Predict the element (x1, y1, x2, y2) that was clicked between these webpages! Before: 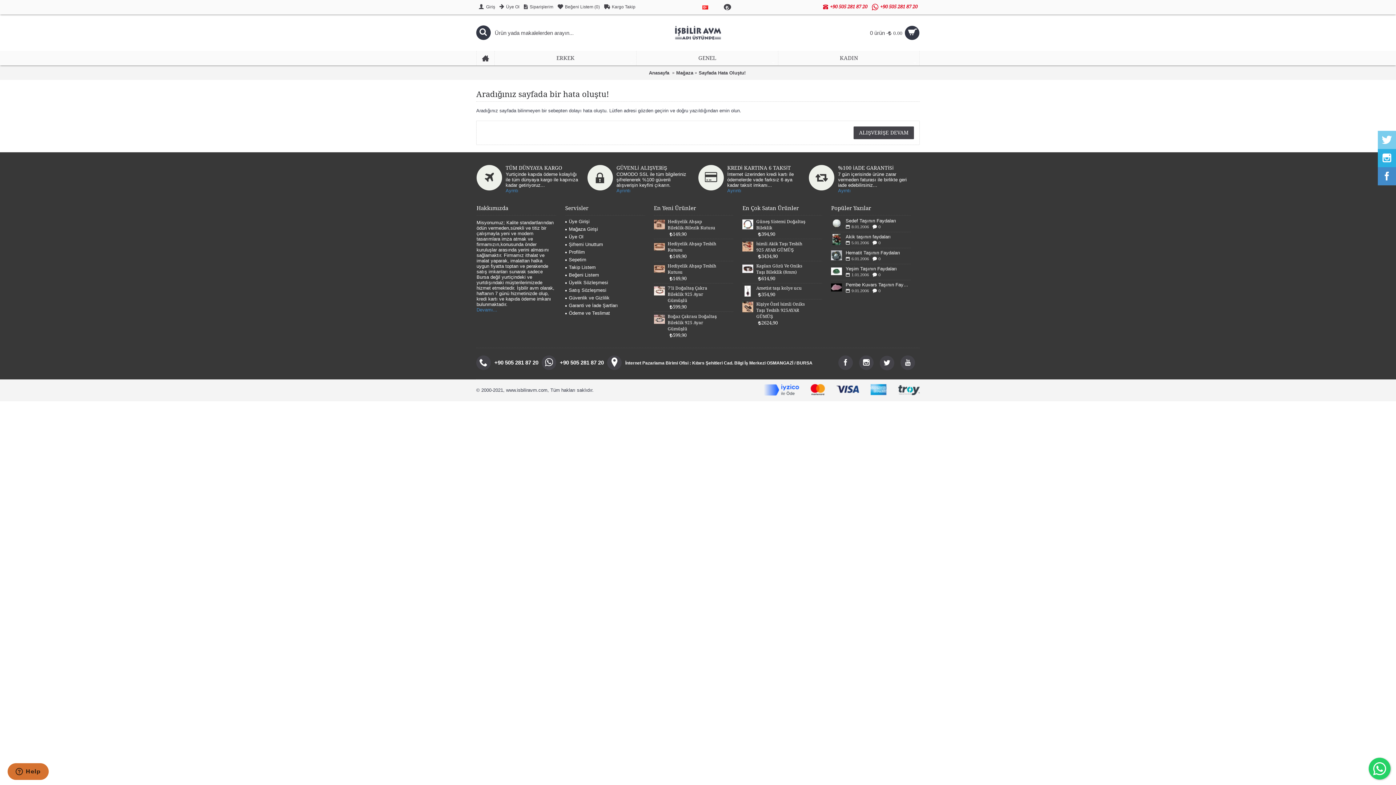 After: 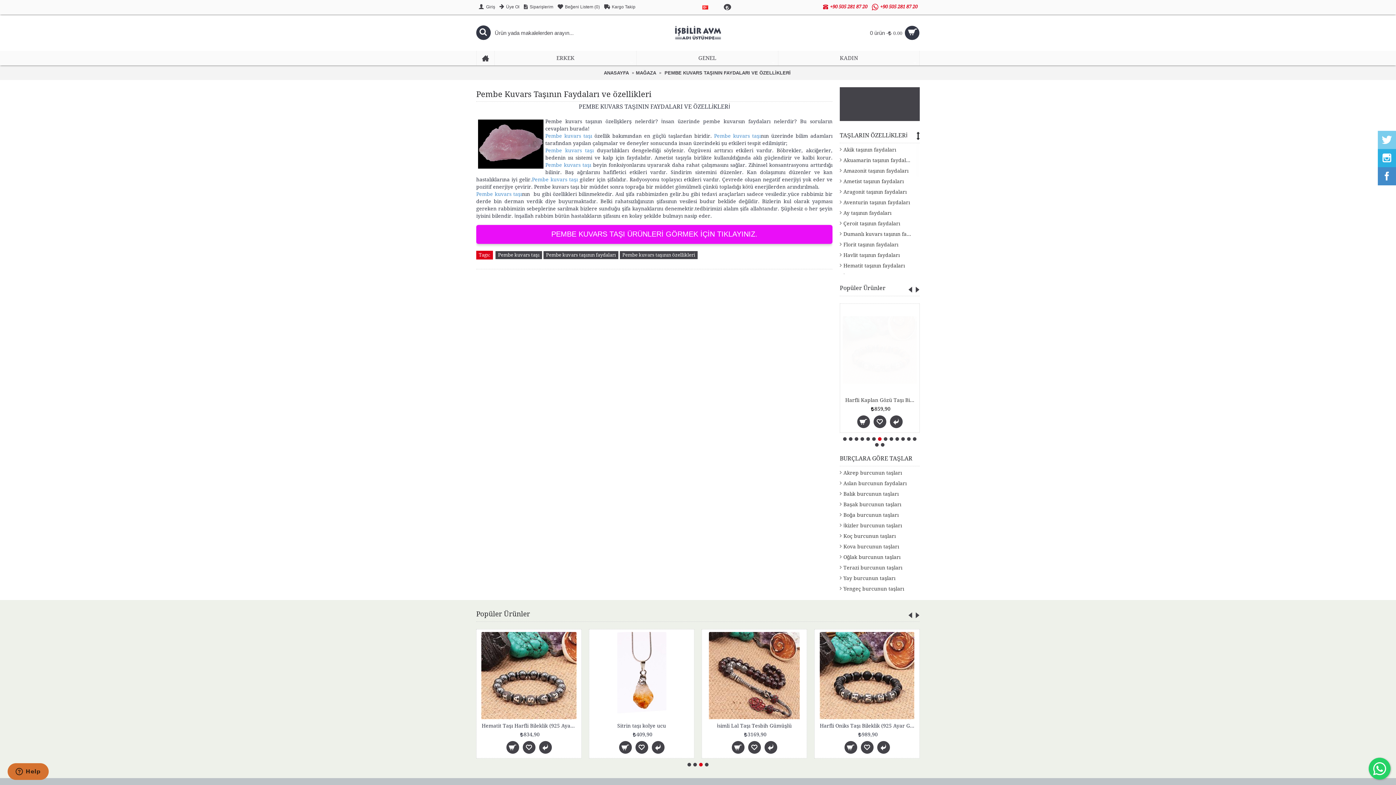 Action: bbox: (845, 281, 910, 286) label: Pembe Kuvars Taşının Faydaları